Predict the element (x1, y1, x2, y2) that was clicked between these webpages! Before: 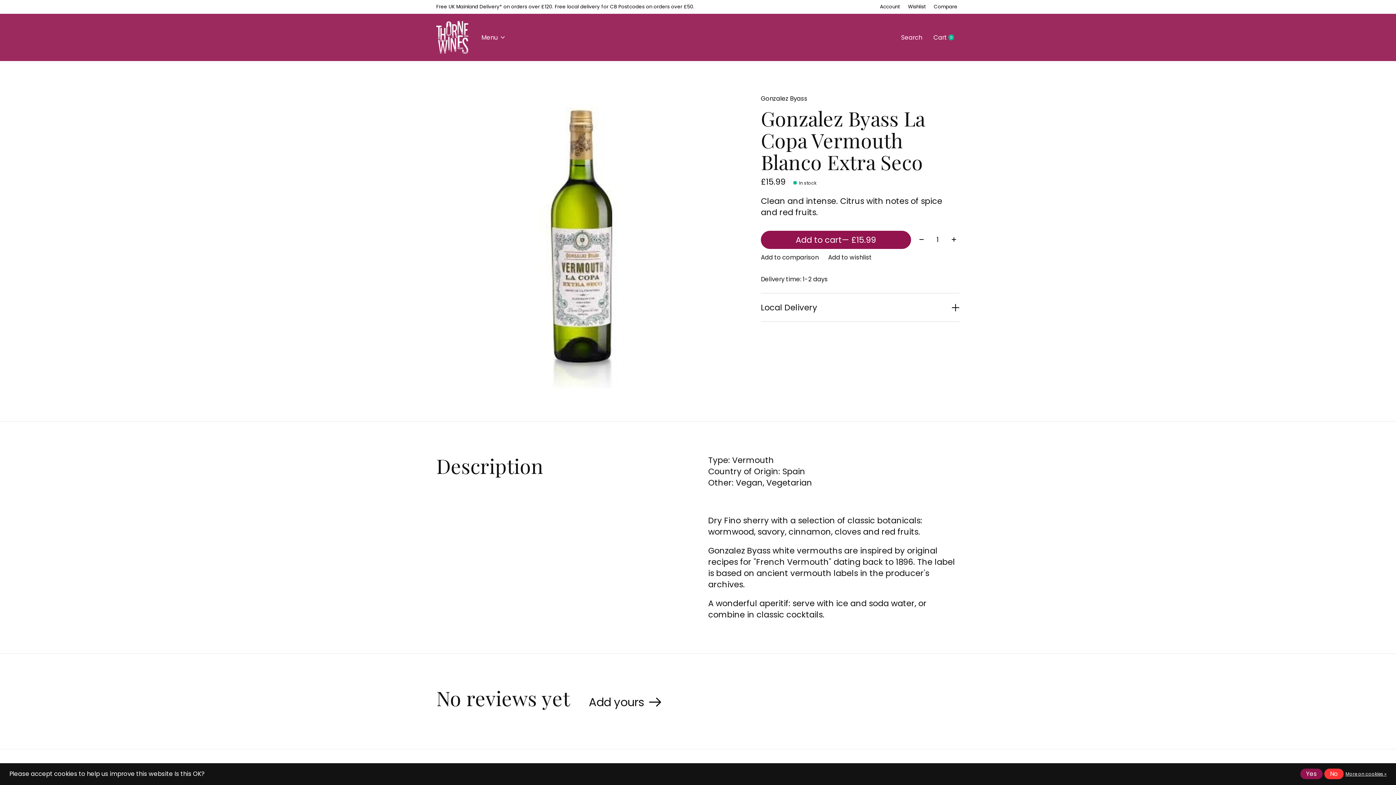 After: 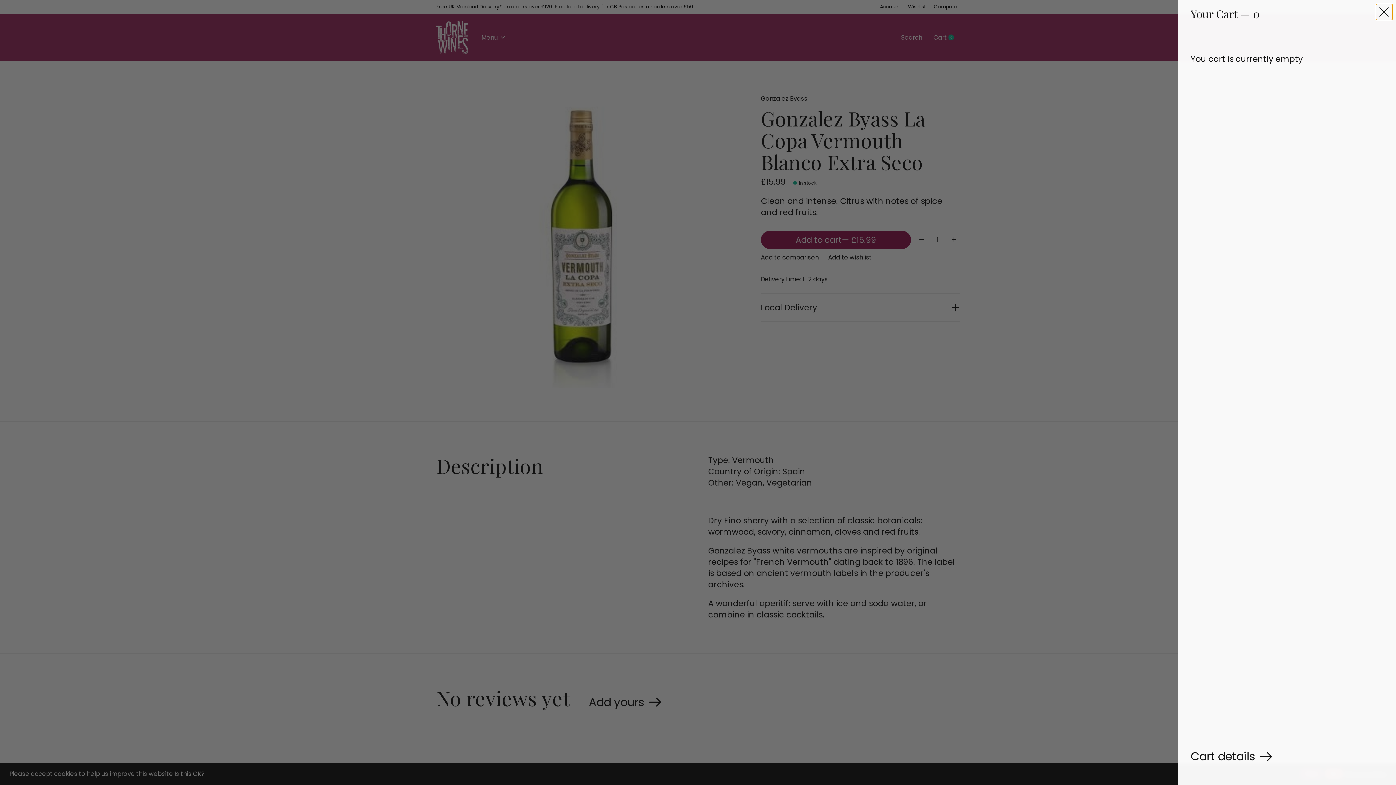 Action: label: Add to cart
— £15.99 bbox: (761, 230, 911, 249)